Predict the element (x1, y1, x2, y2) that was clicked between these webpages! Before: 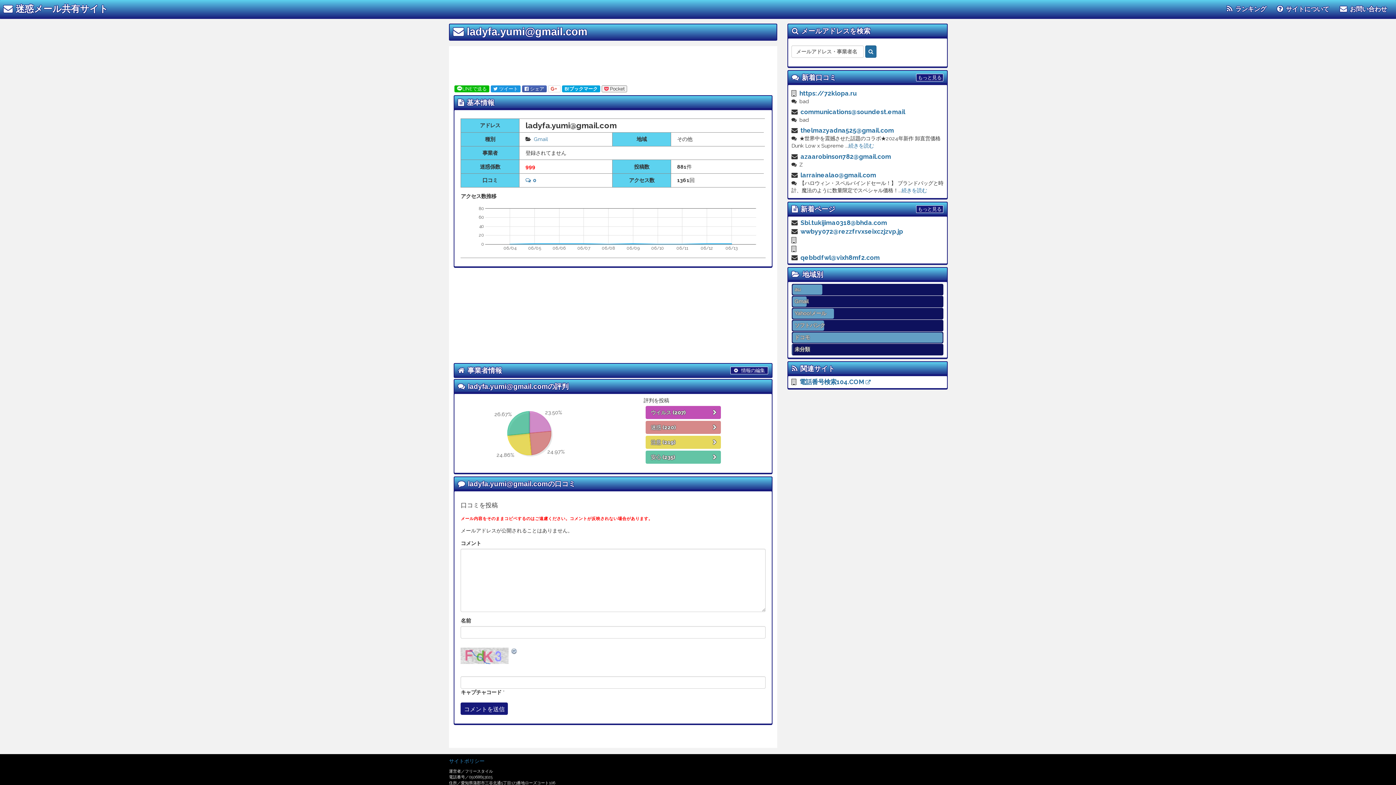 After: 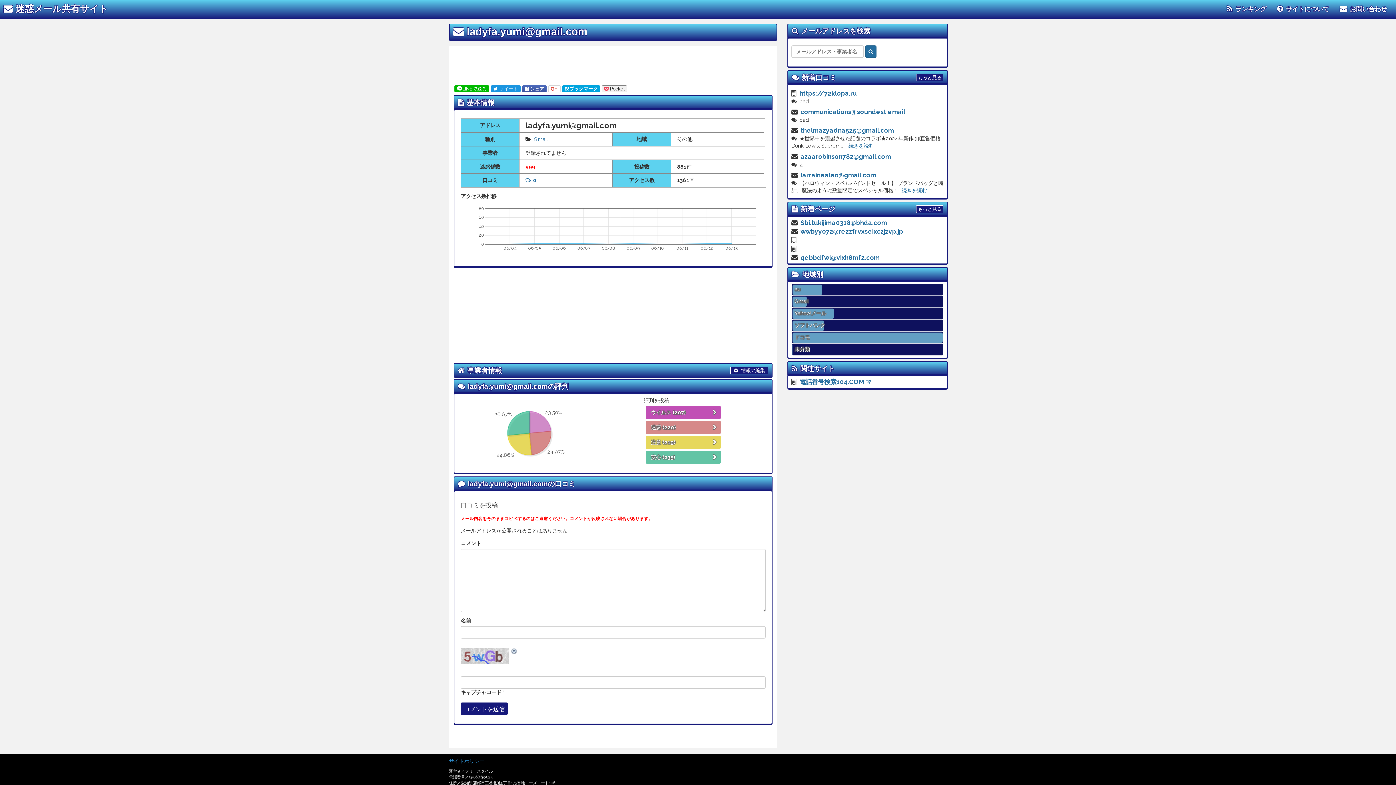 Action: bbox: (510, 648, 518, 654)